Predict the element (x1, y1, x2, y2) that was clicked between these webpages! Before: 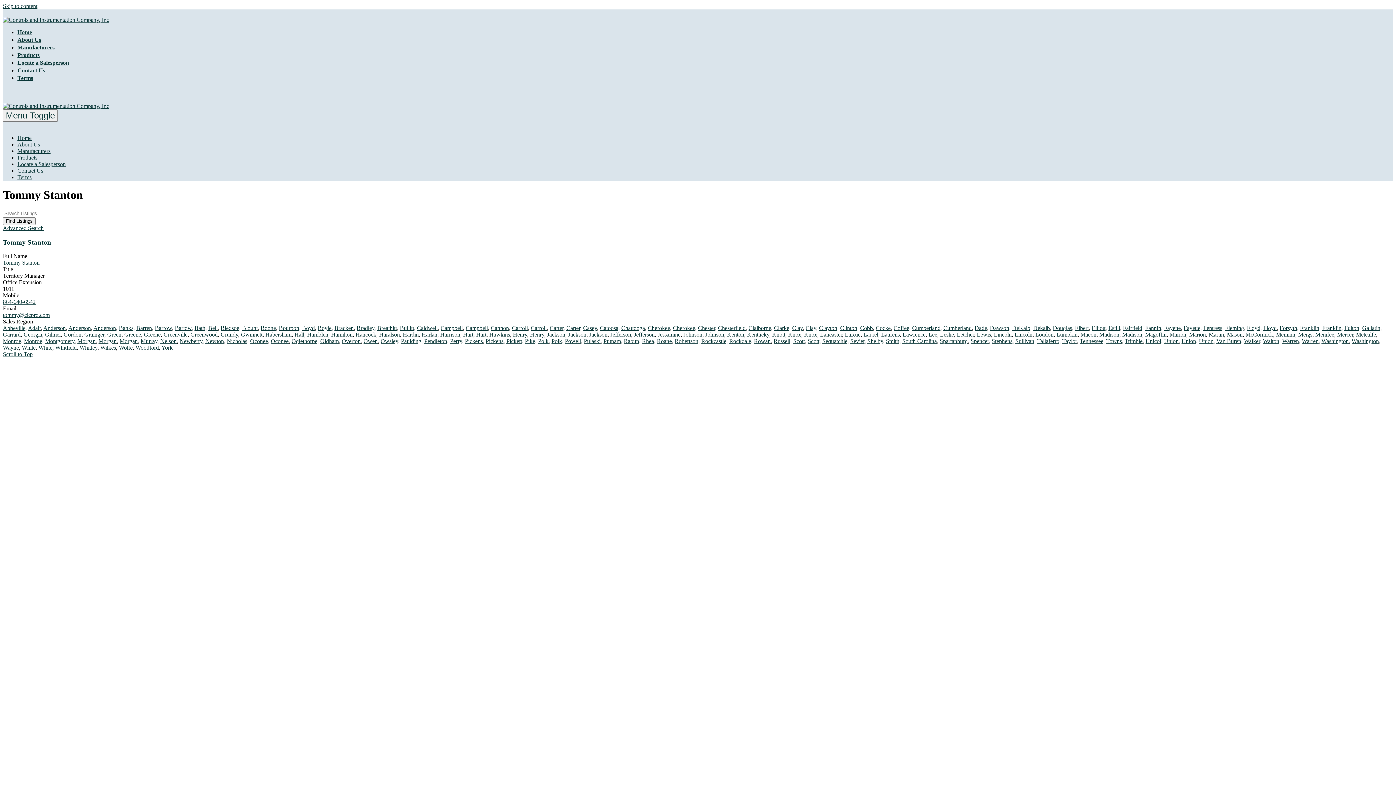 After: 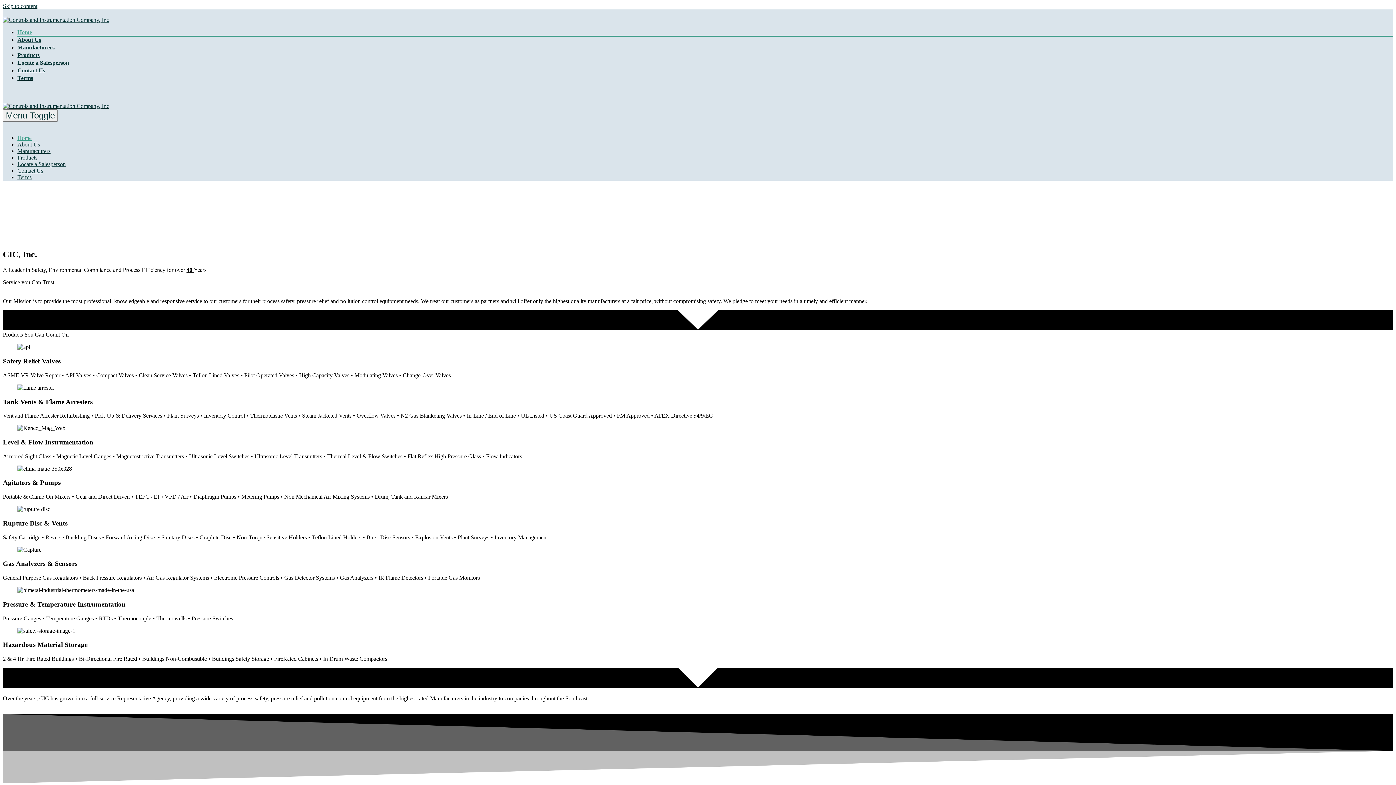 Action: bbox: (2, 16, 109, 22)